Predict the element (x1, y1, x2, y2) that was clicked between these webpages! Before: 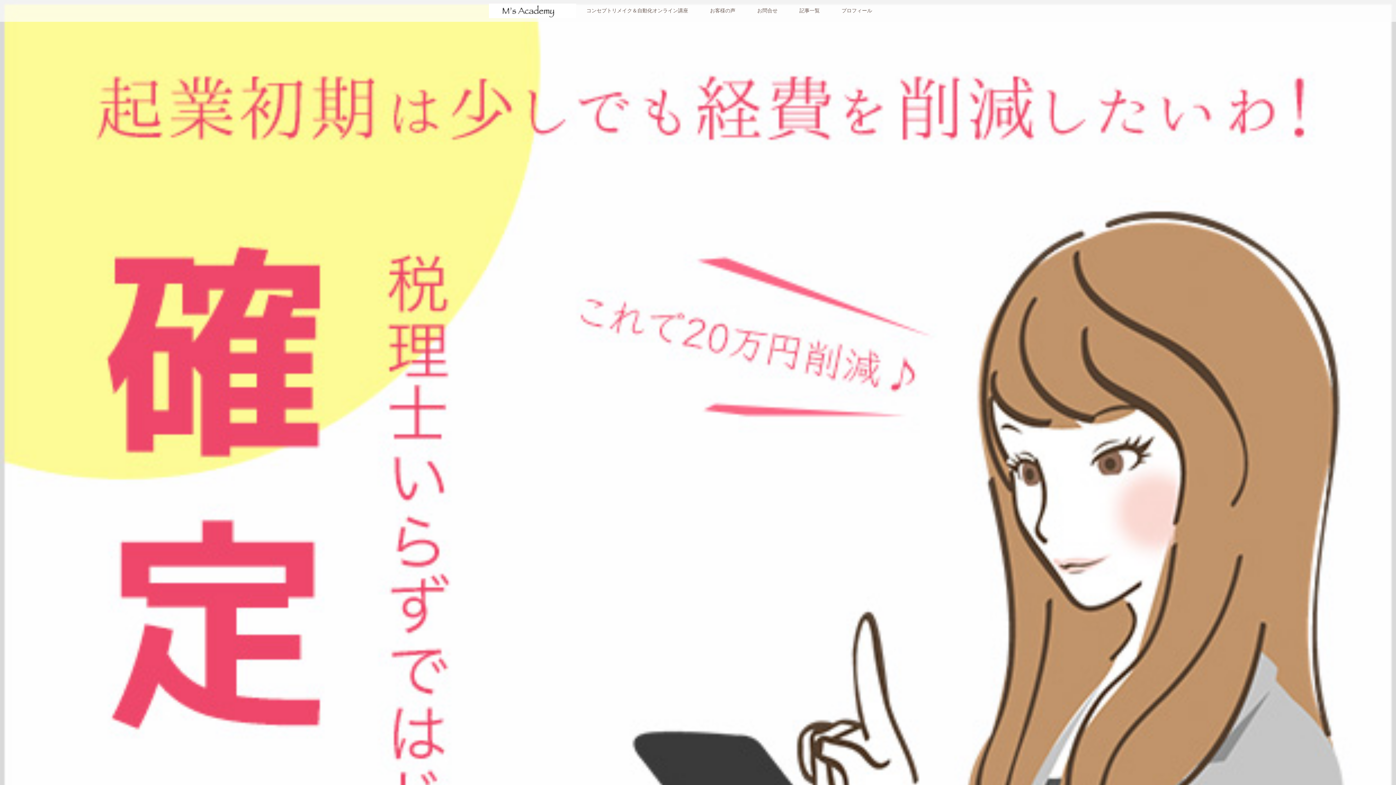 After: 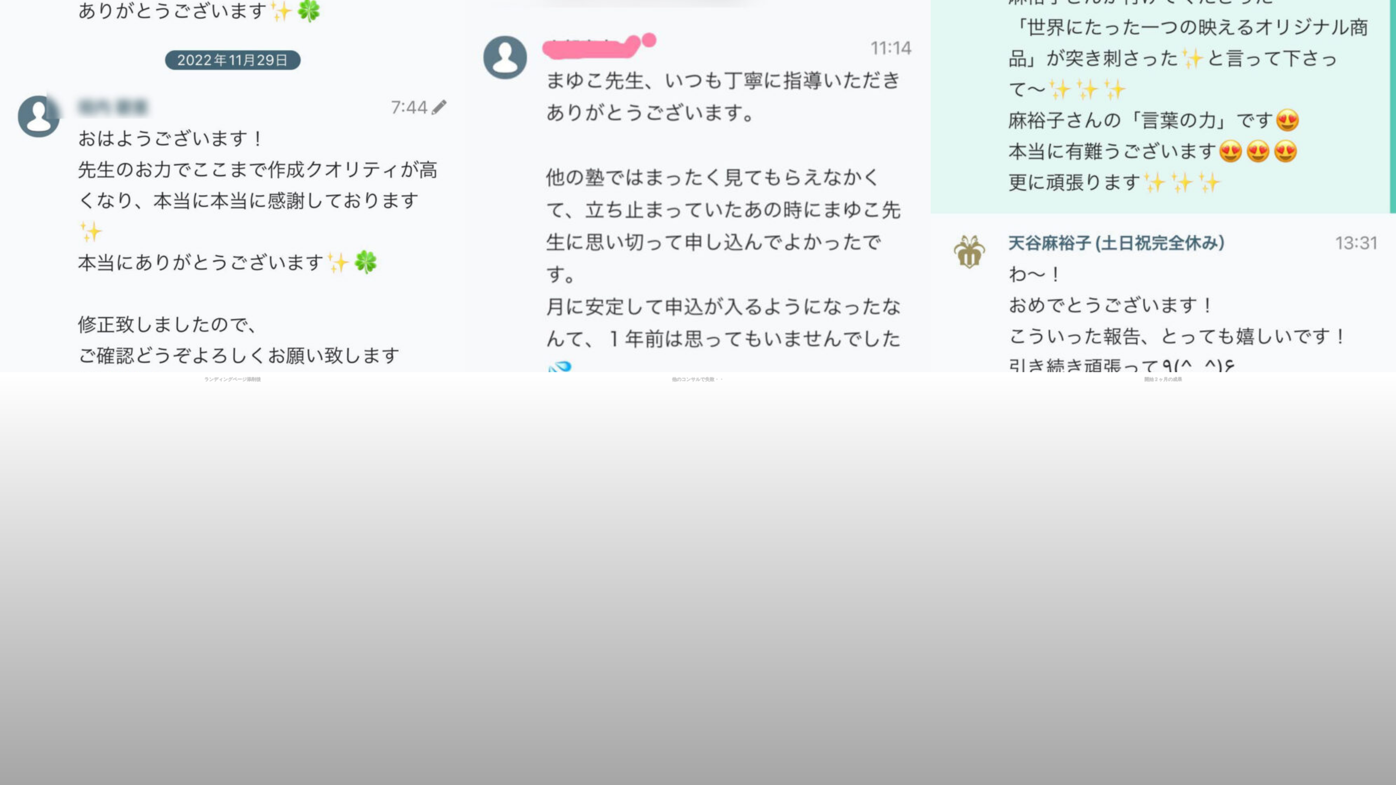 Action: label: お客様の声 bbox: (699, 0, 746, 21)